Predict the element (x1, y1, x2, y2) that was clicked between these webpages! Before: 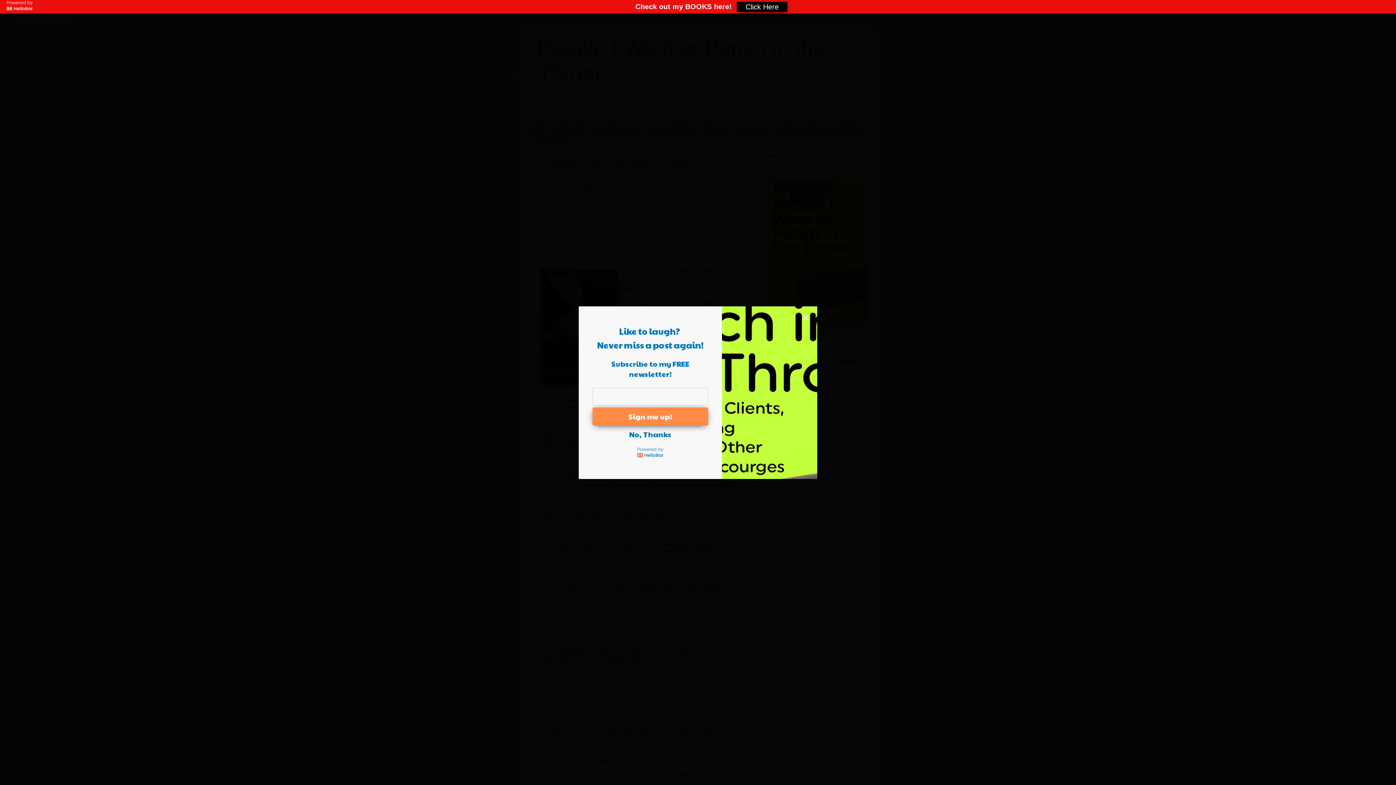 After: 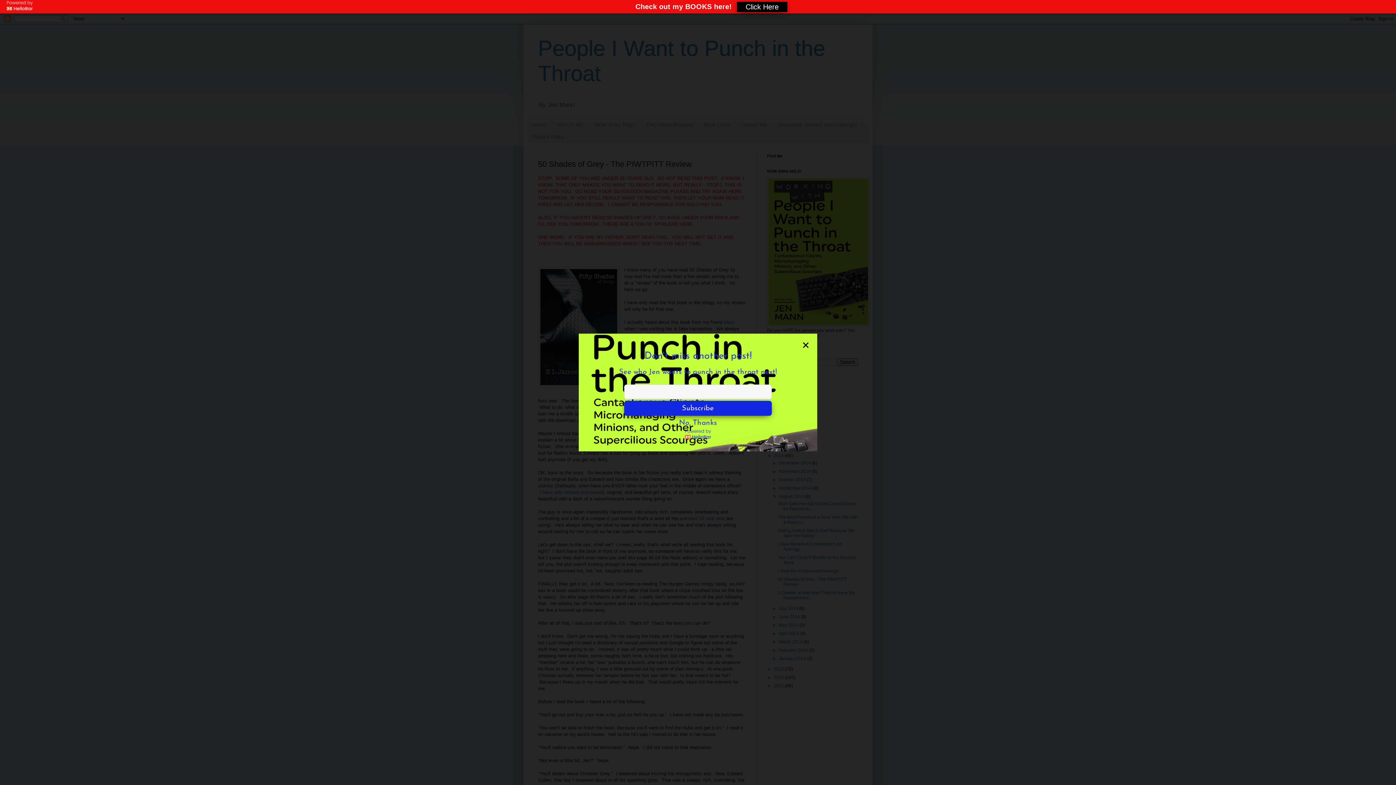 Action: bbox: (801, 313, 810, 322) label: close